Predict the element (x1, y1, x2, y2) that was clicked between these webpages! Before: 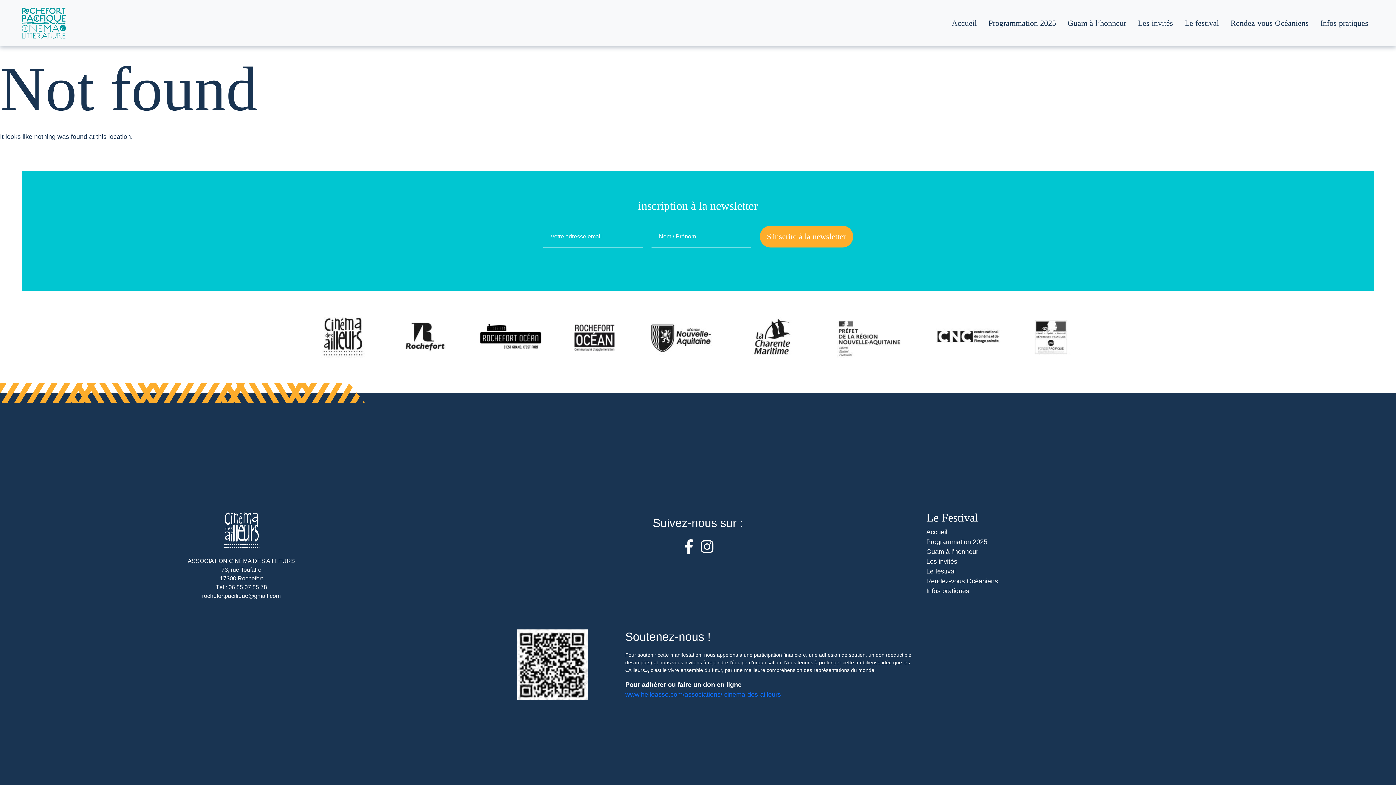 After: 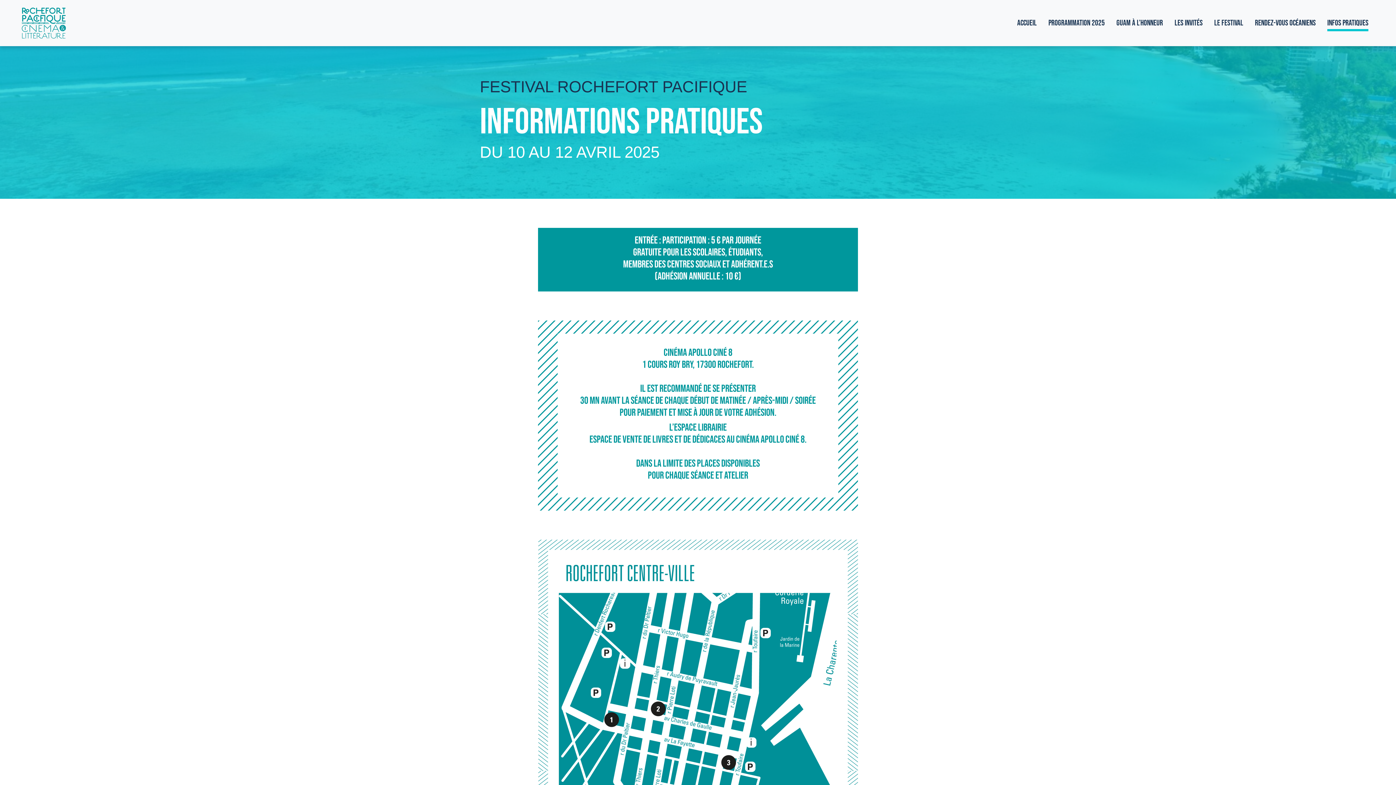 Action: bbox: (926, 587, 969, 594) label: Infos pratiques